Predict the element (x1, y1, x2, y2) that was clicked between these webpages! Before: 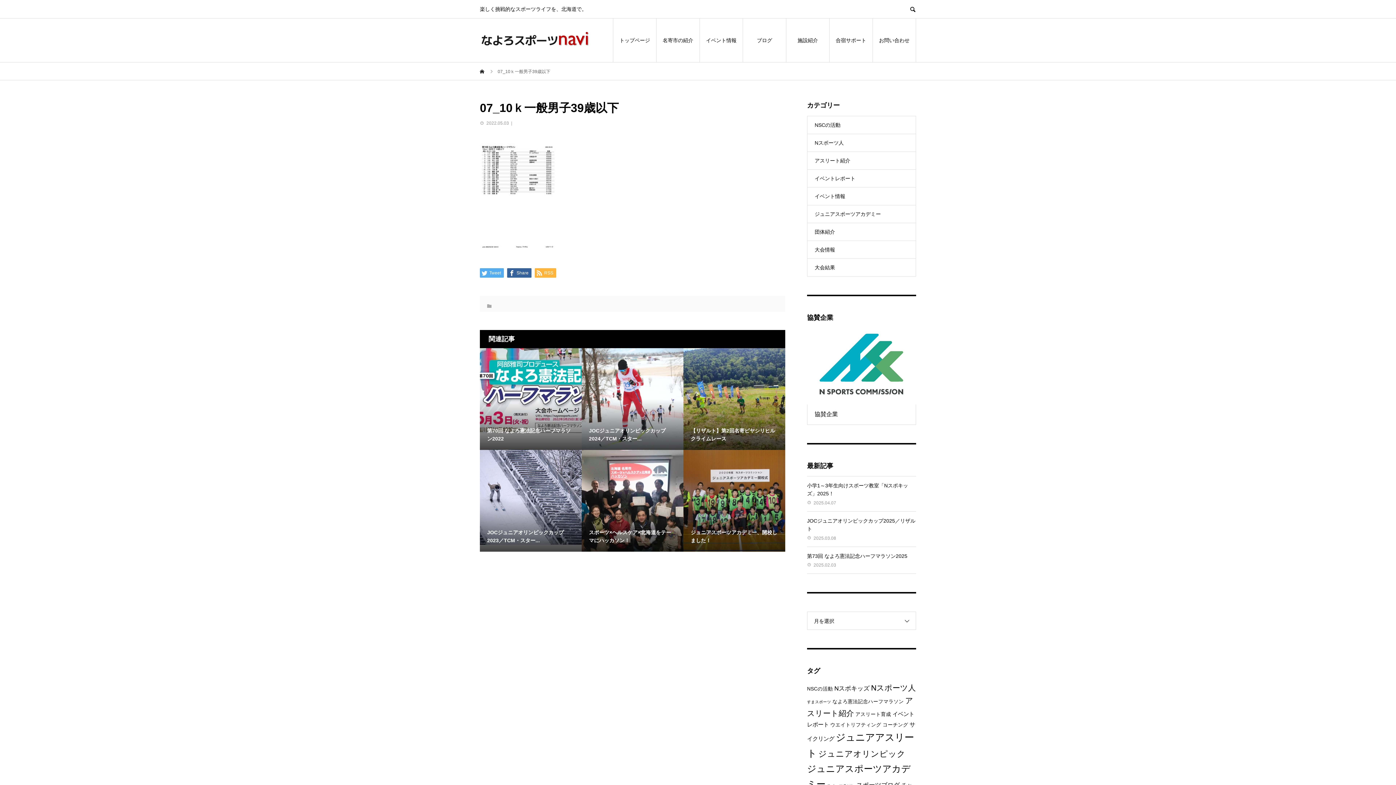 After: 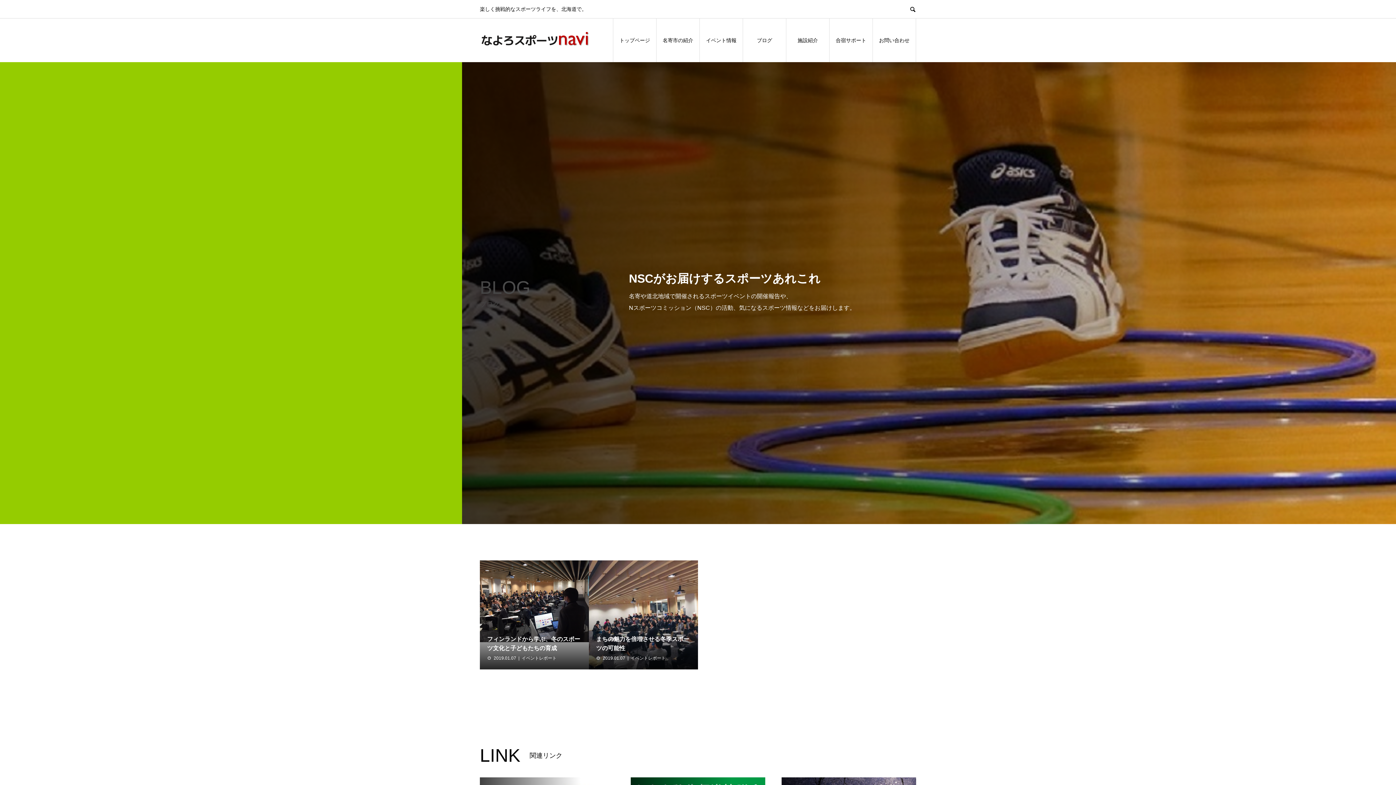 Action: label: コーチング (2個の項目) bbox: (882, 722, 908, 728)